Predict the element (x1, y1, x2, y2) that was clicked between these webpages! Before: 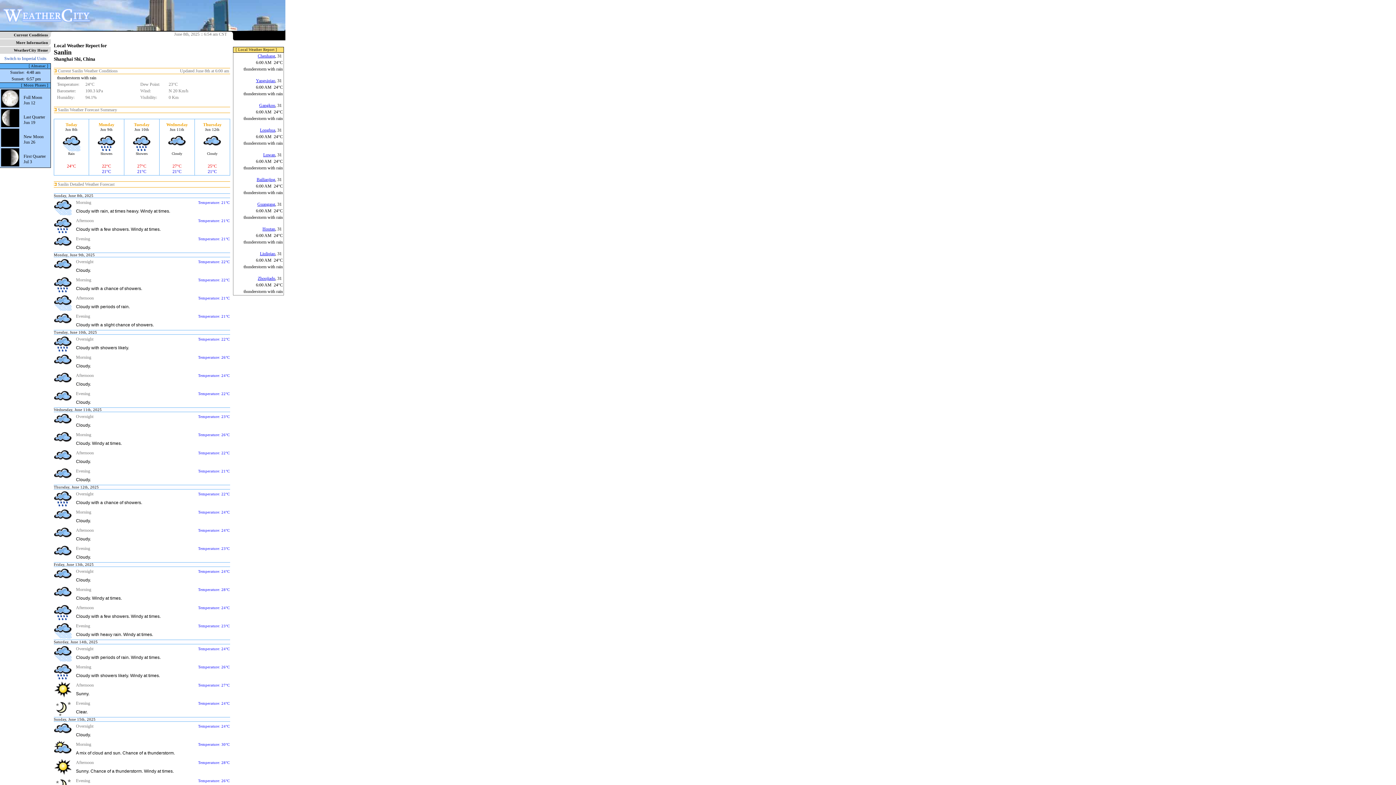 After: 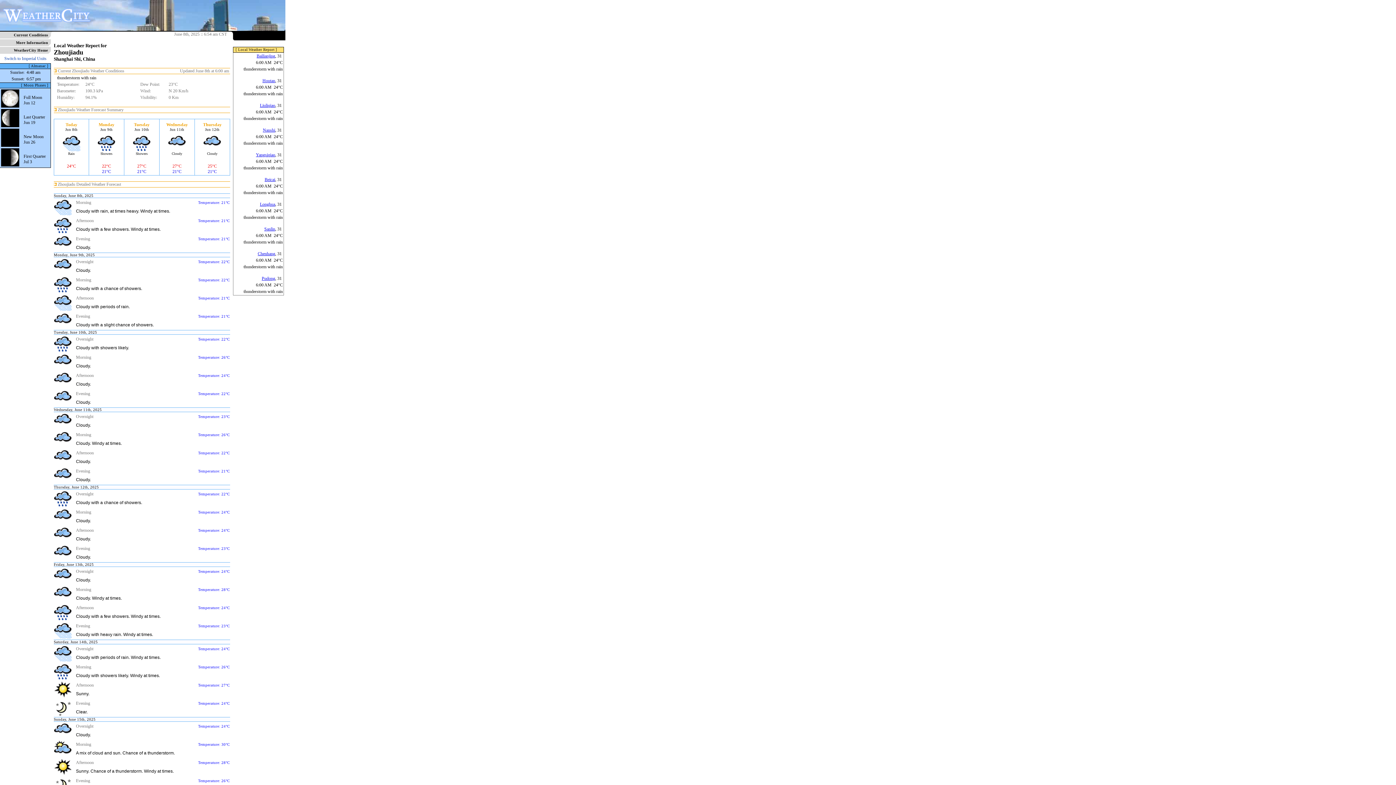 Action: label: Zhoujiadu bbox: (257, 276, 275, 281)